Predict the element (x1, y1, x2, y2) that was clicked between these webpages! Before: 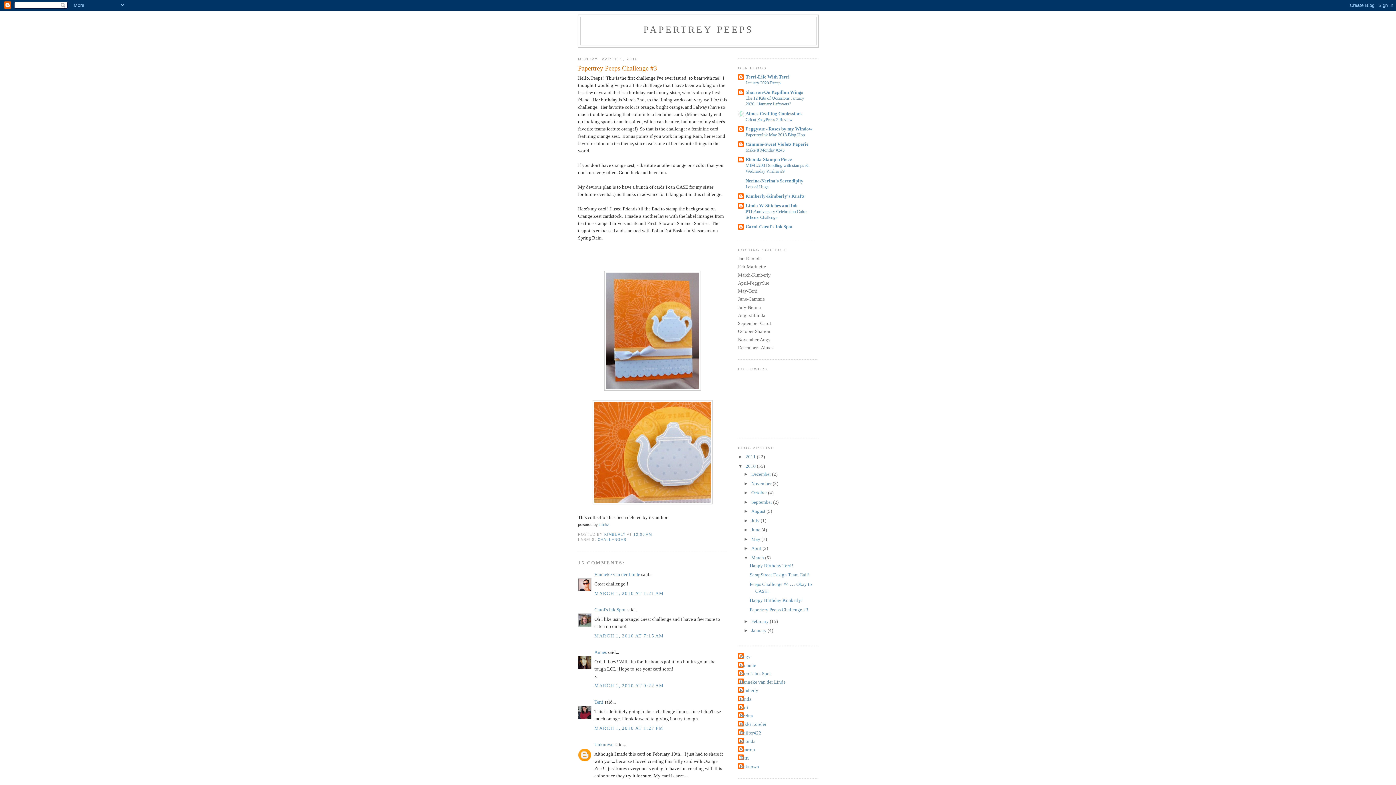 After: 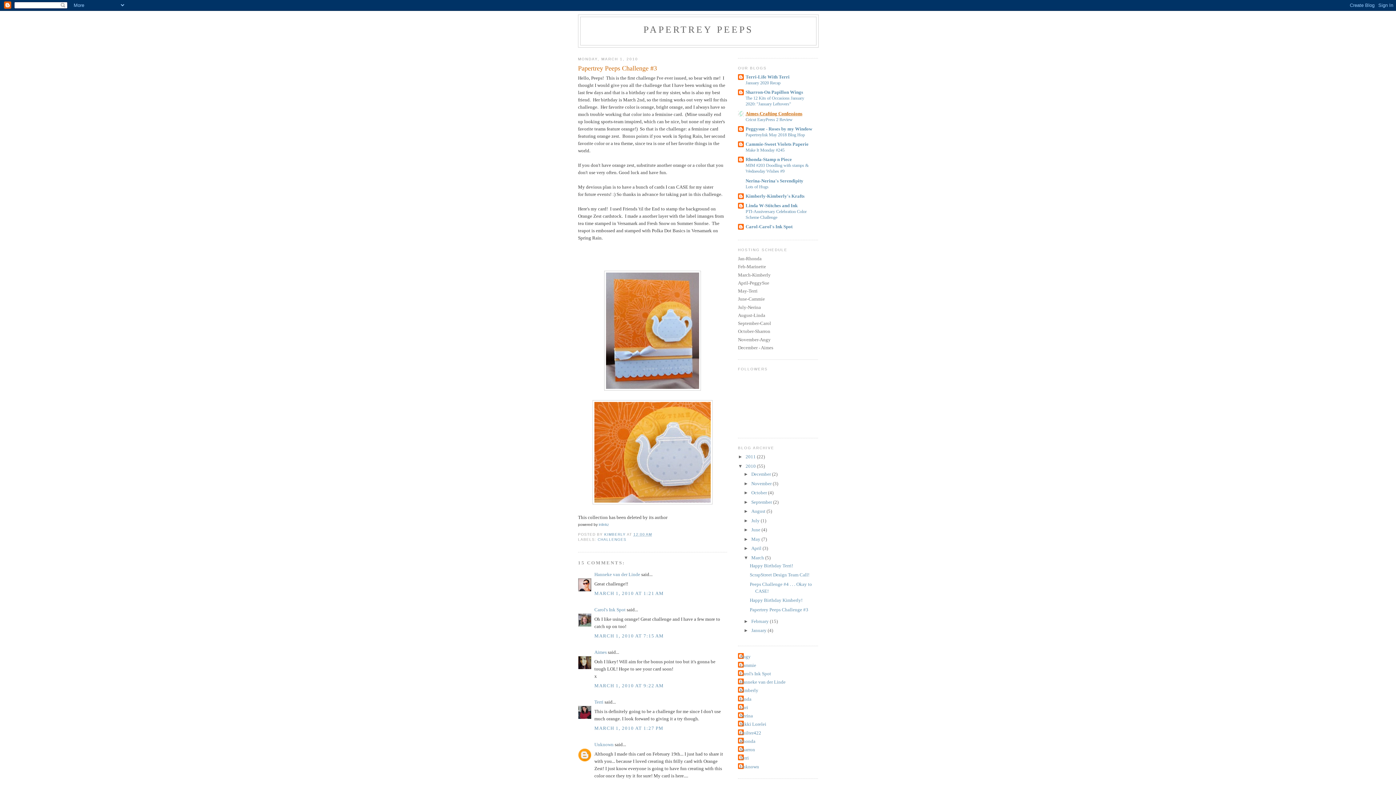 Action: label: Aimes-Crafting Confessions bbox: (745, 110, 802, 116)